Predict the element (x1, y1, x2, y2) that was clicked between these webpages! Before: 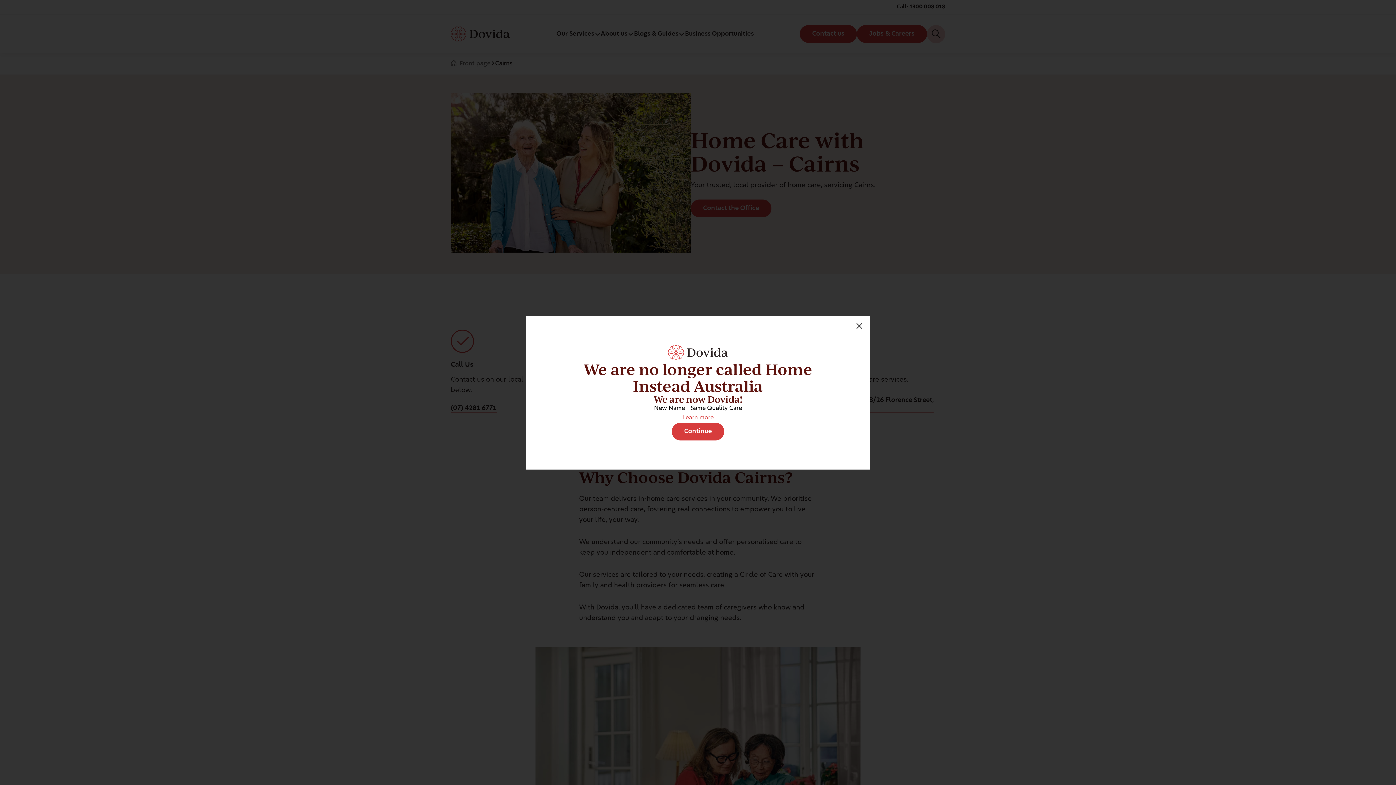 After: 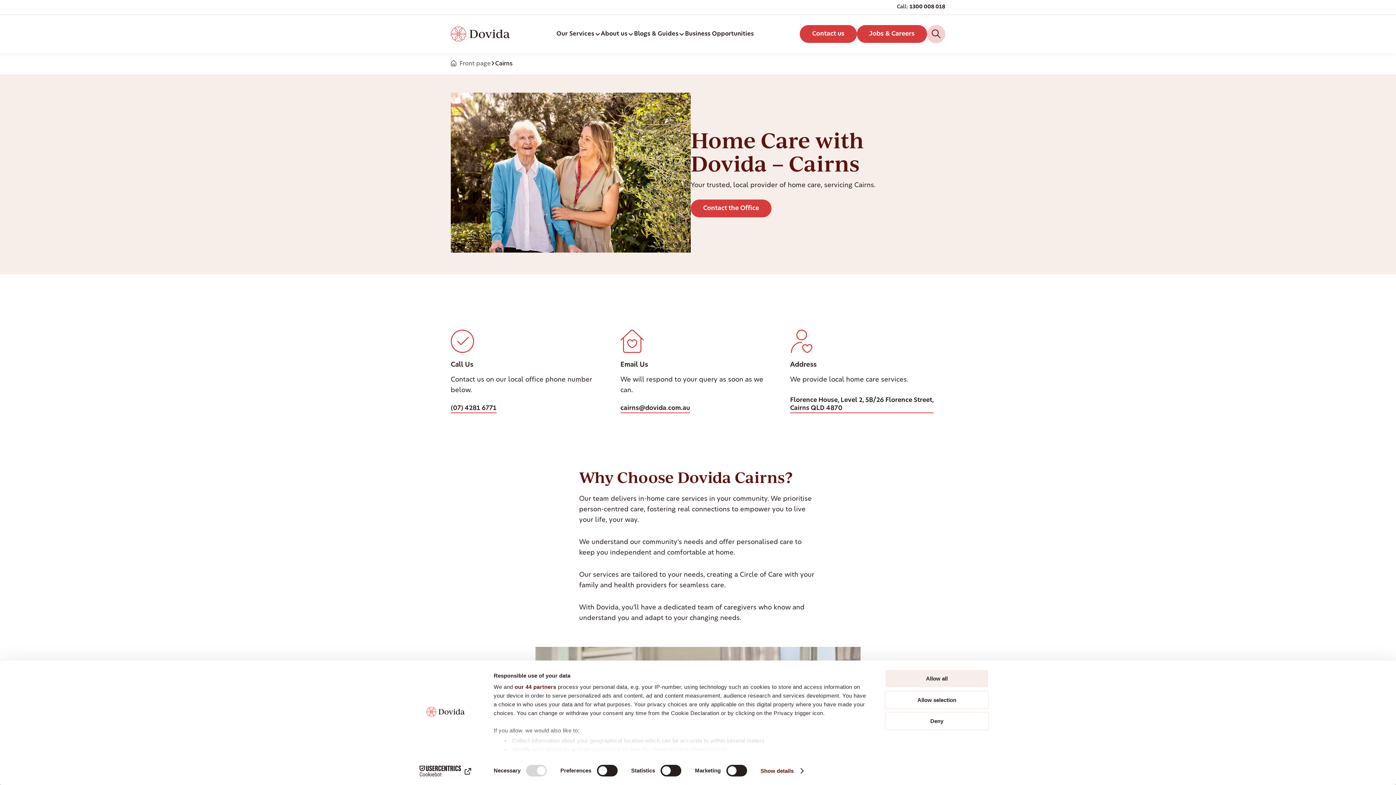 Action: label: Continue bbox: (672, 422, 724, 440)